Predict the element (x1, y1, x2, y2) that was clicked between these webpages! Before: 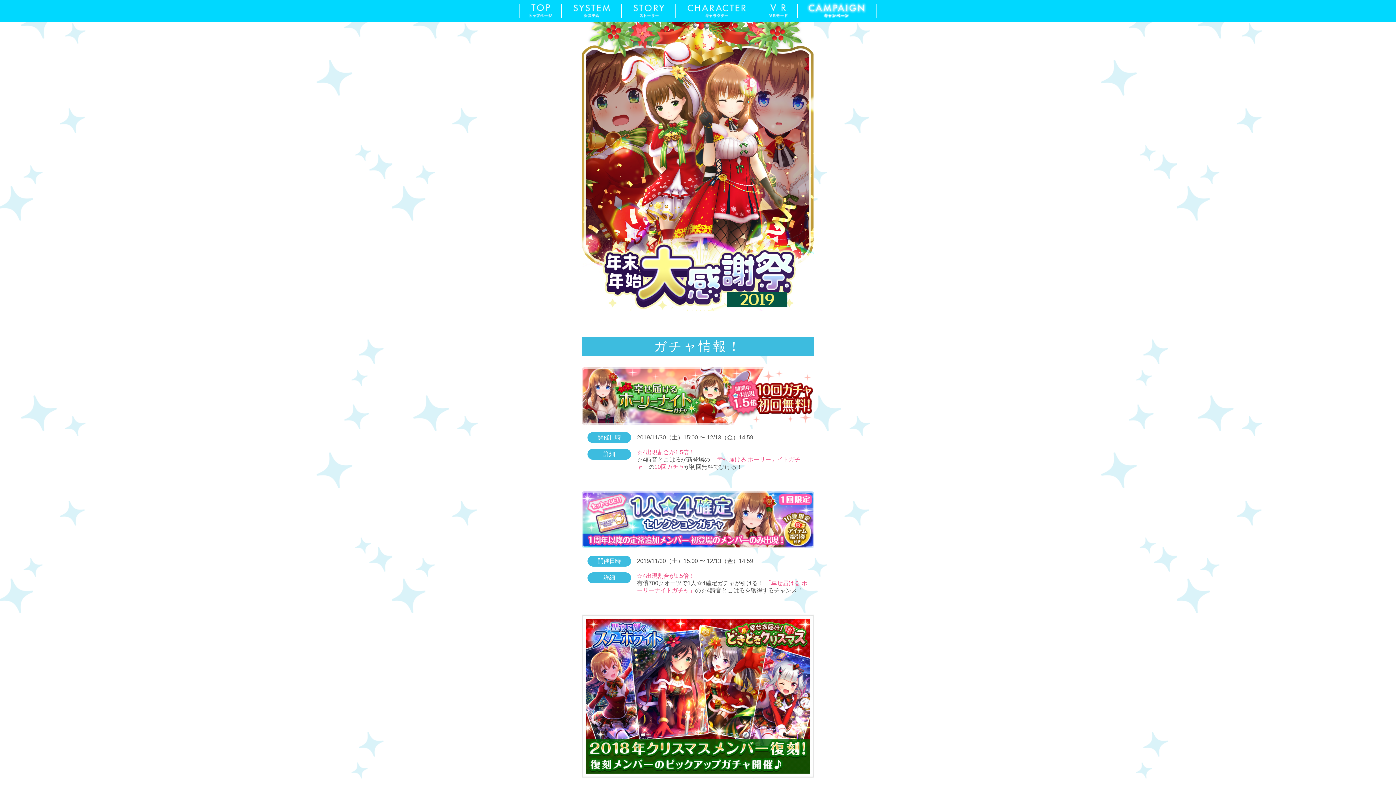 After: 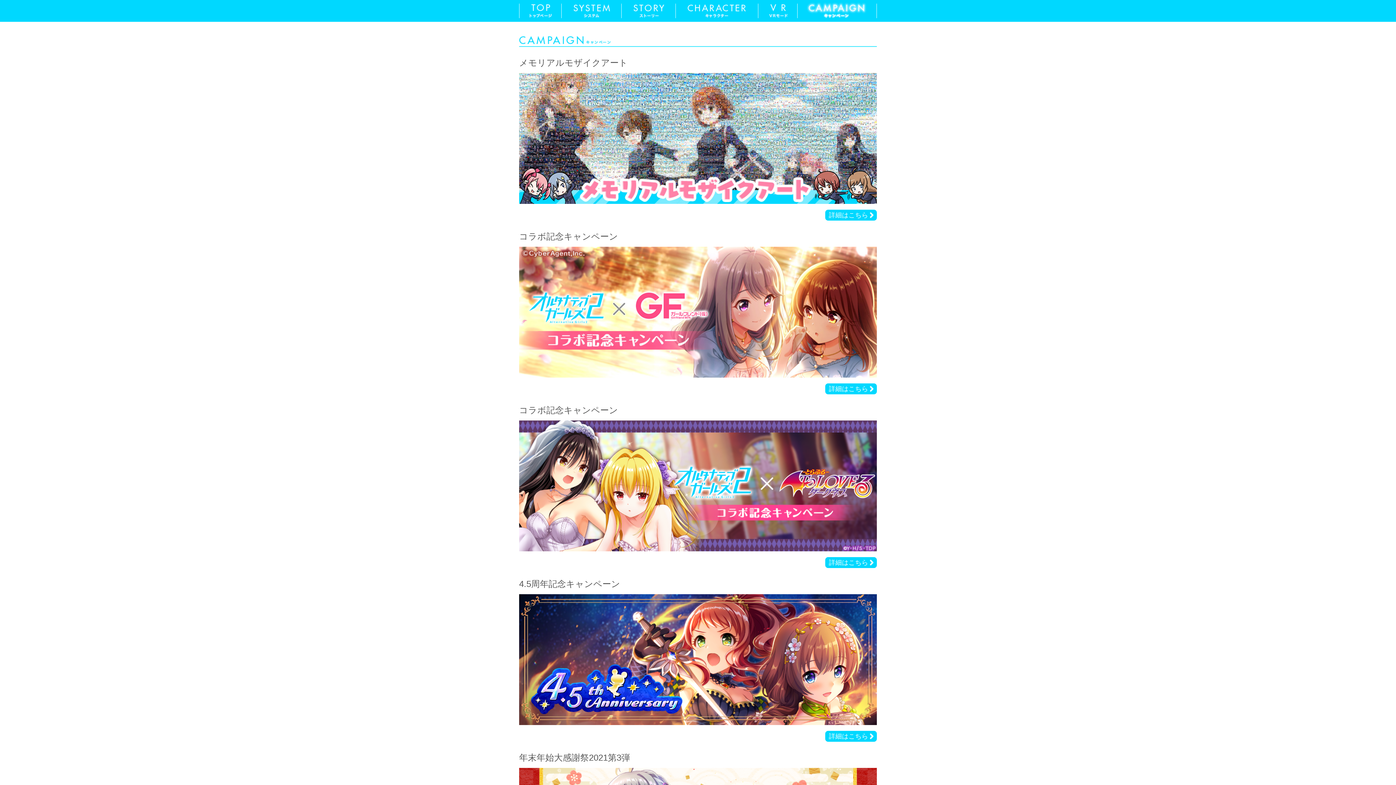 Action: label: CAMPAIGN bbox: (797, 0, 877, 21)